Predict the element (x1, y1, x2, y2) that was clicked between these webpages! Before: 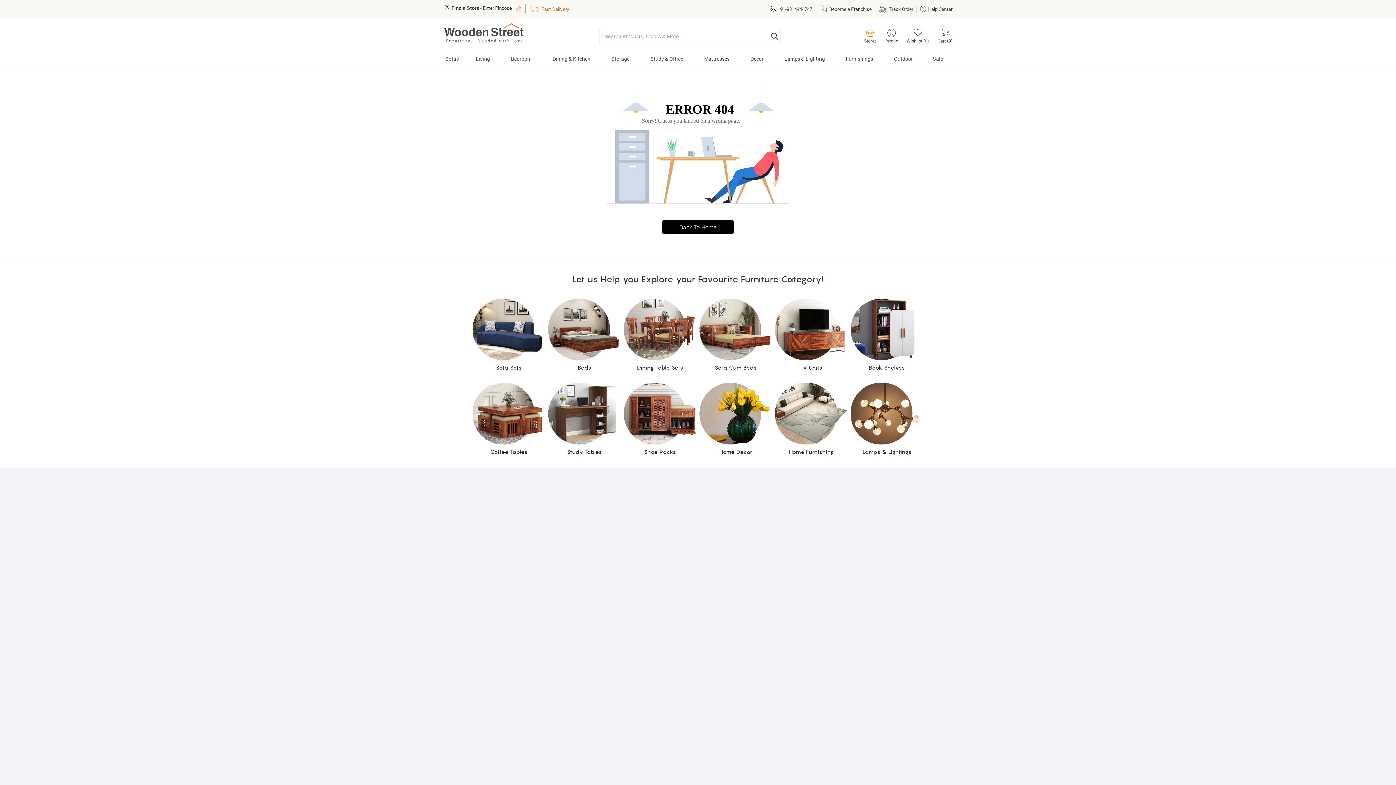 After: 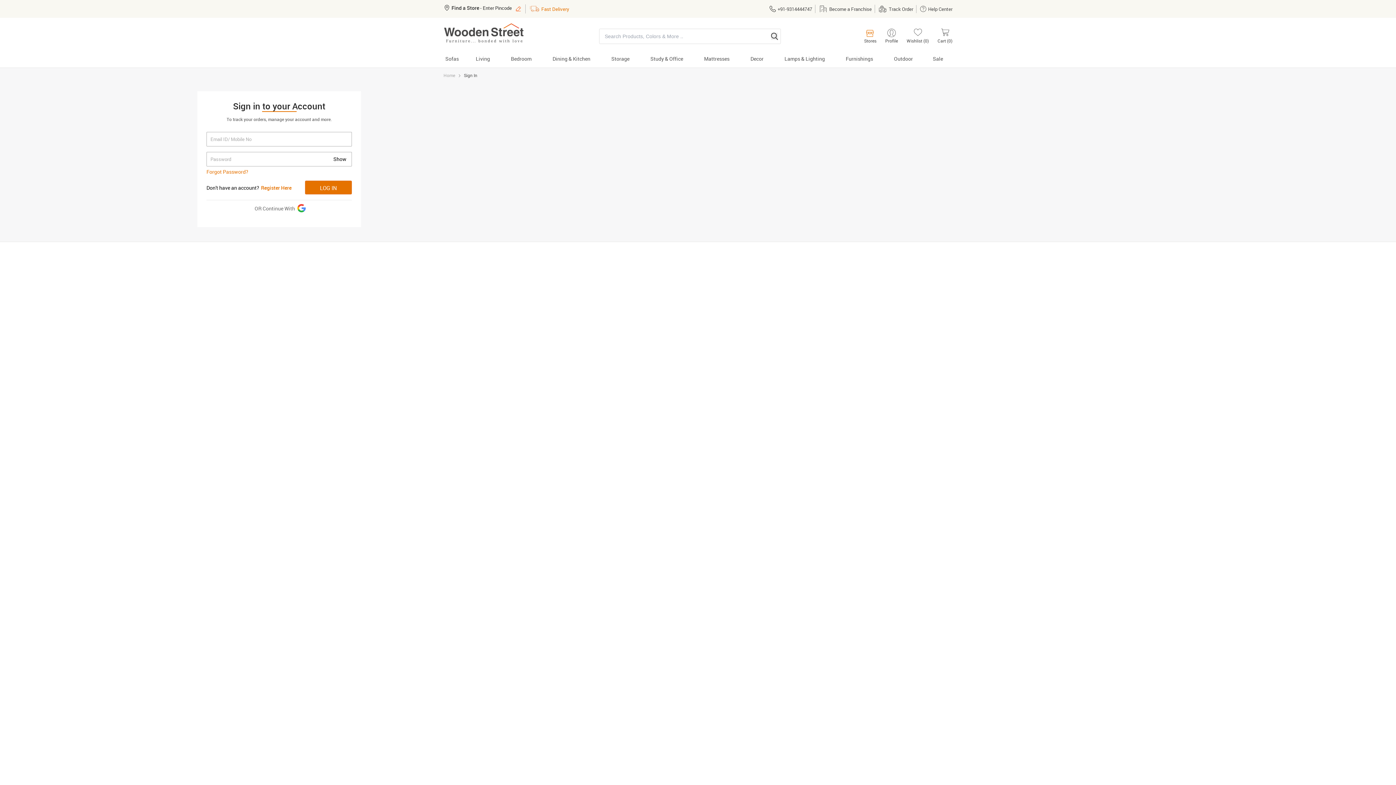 Action: bbox: (906, 28, 929, 43) label: Wishlist (0)